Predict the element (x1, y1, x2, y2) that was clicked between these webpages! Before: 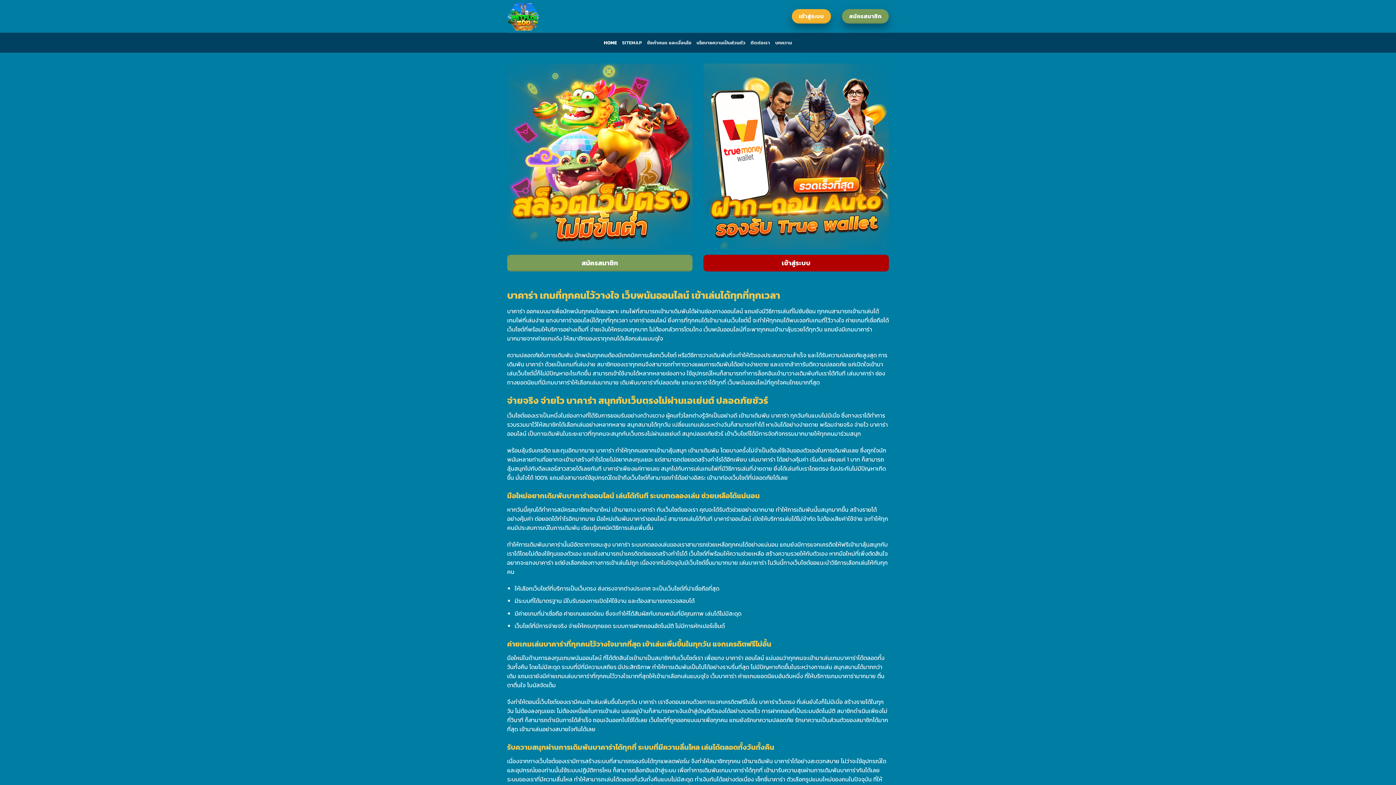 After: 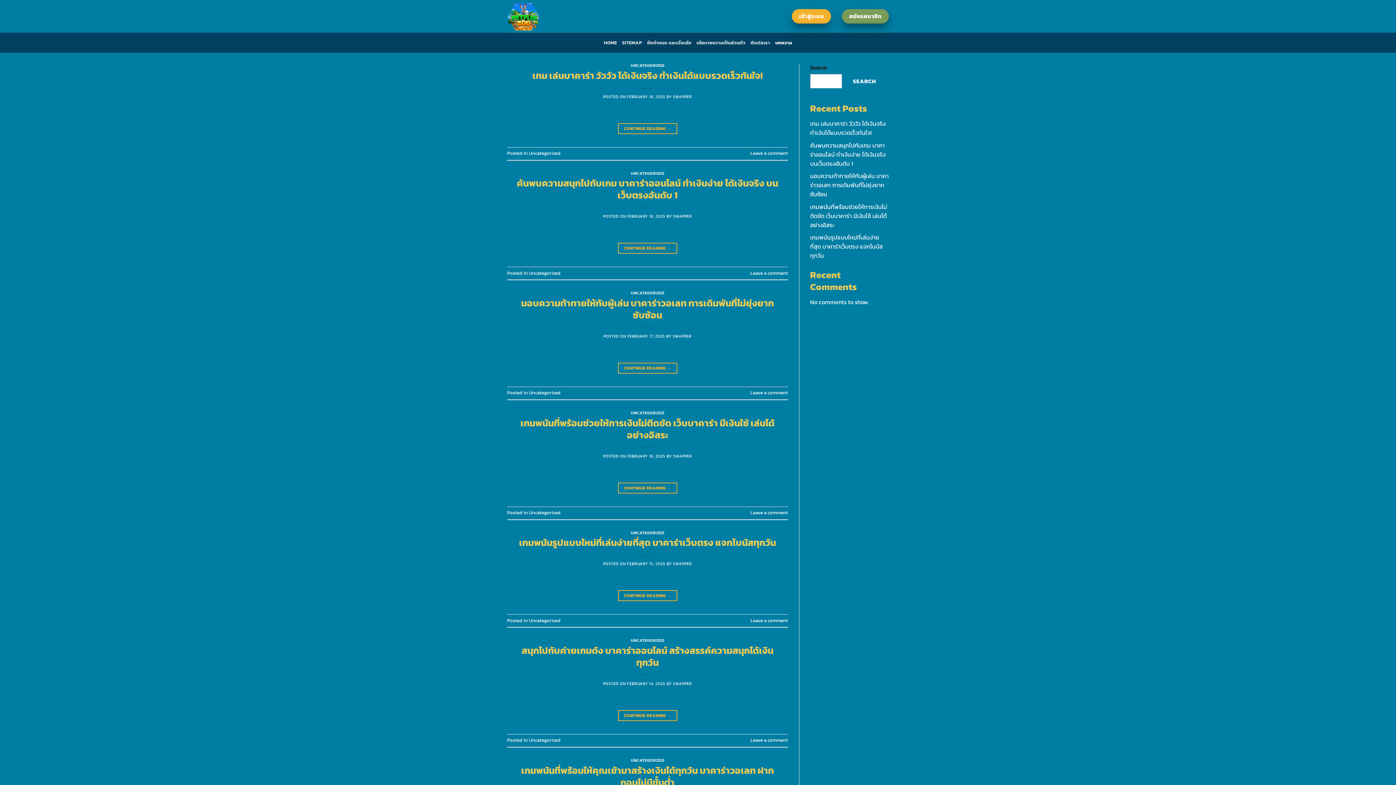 Action: bbox: (775, 35, 792, 50) label: บทความ